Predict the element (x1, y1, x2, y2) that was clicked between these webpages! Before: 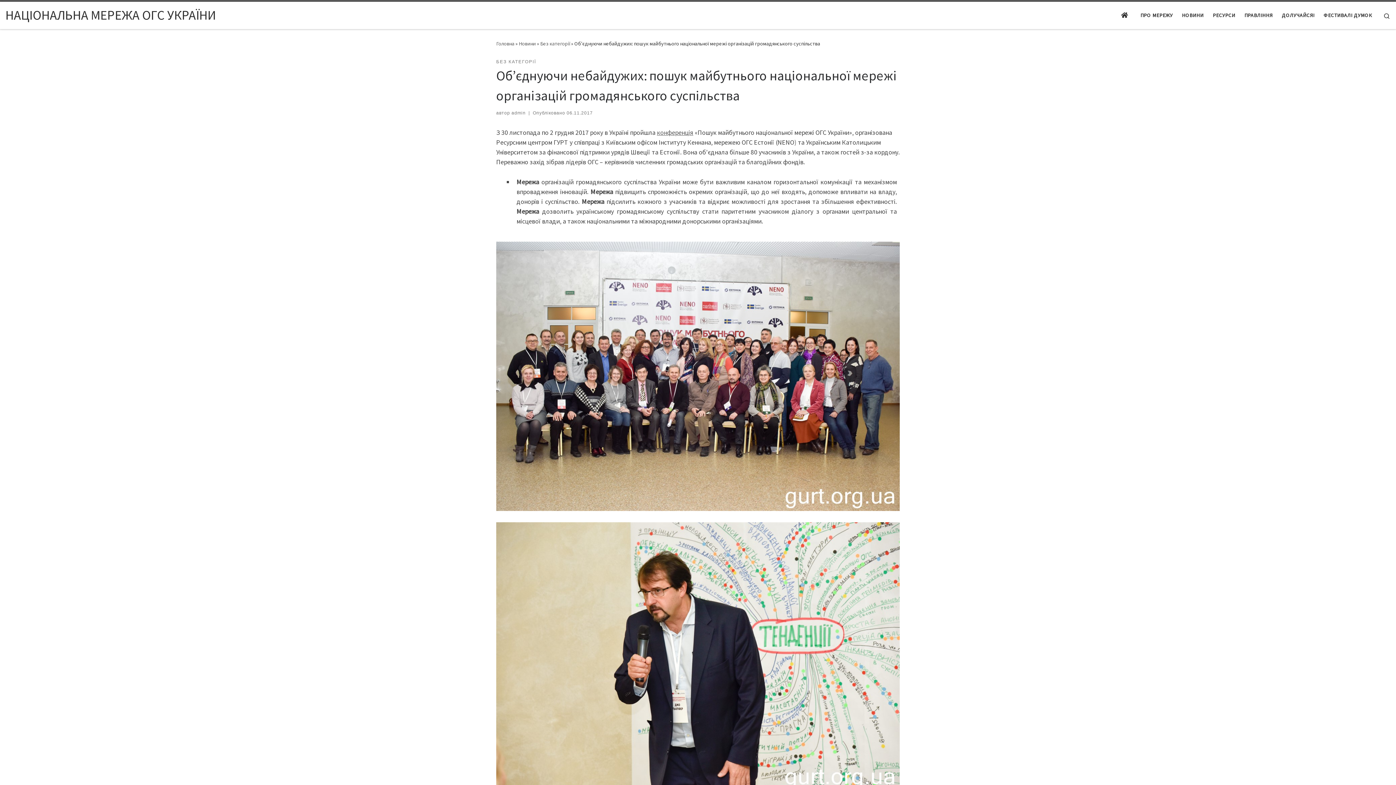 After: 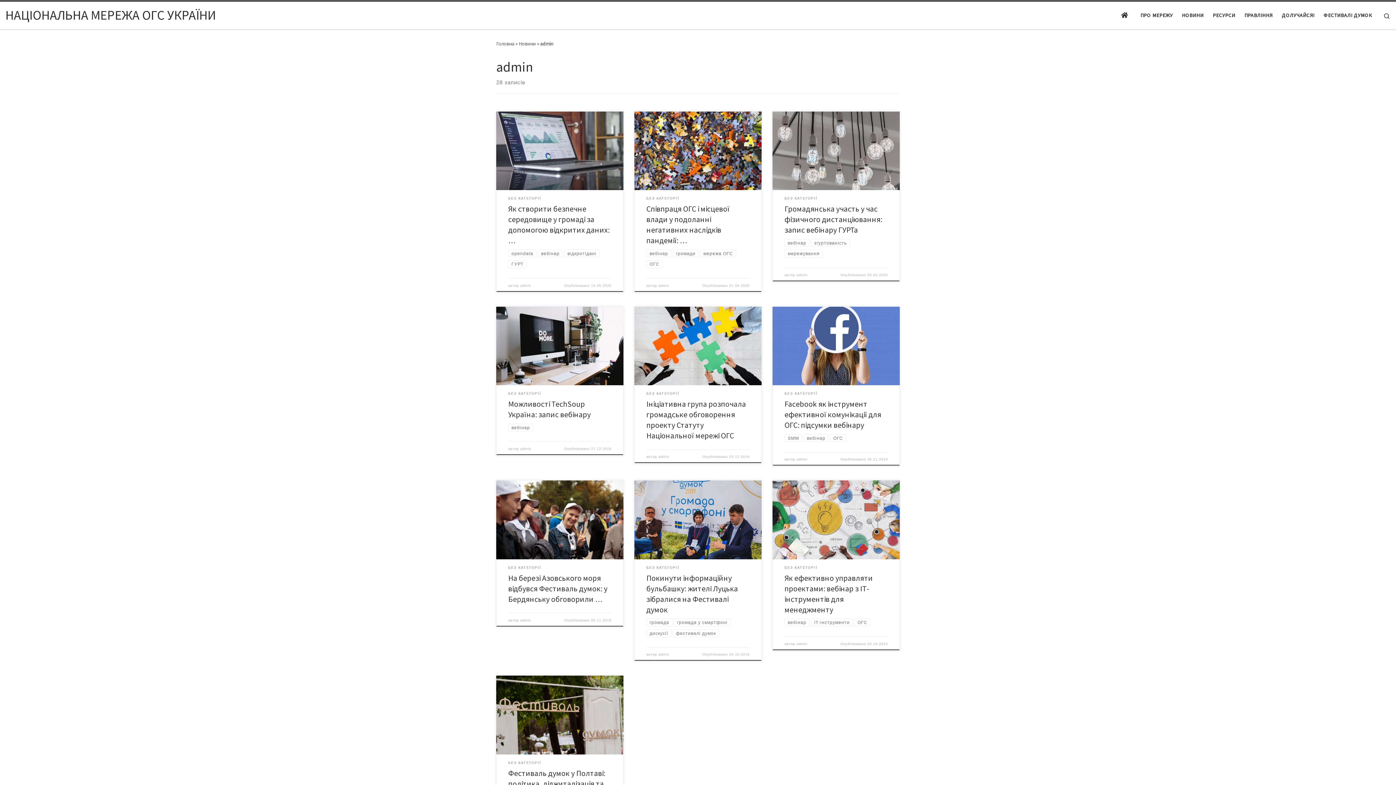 Action: bbox: (511, 110, 525, 115) label: admin